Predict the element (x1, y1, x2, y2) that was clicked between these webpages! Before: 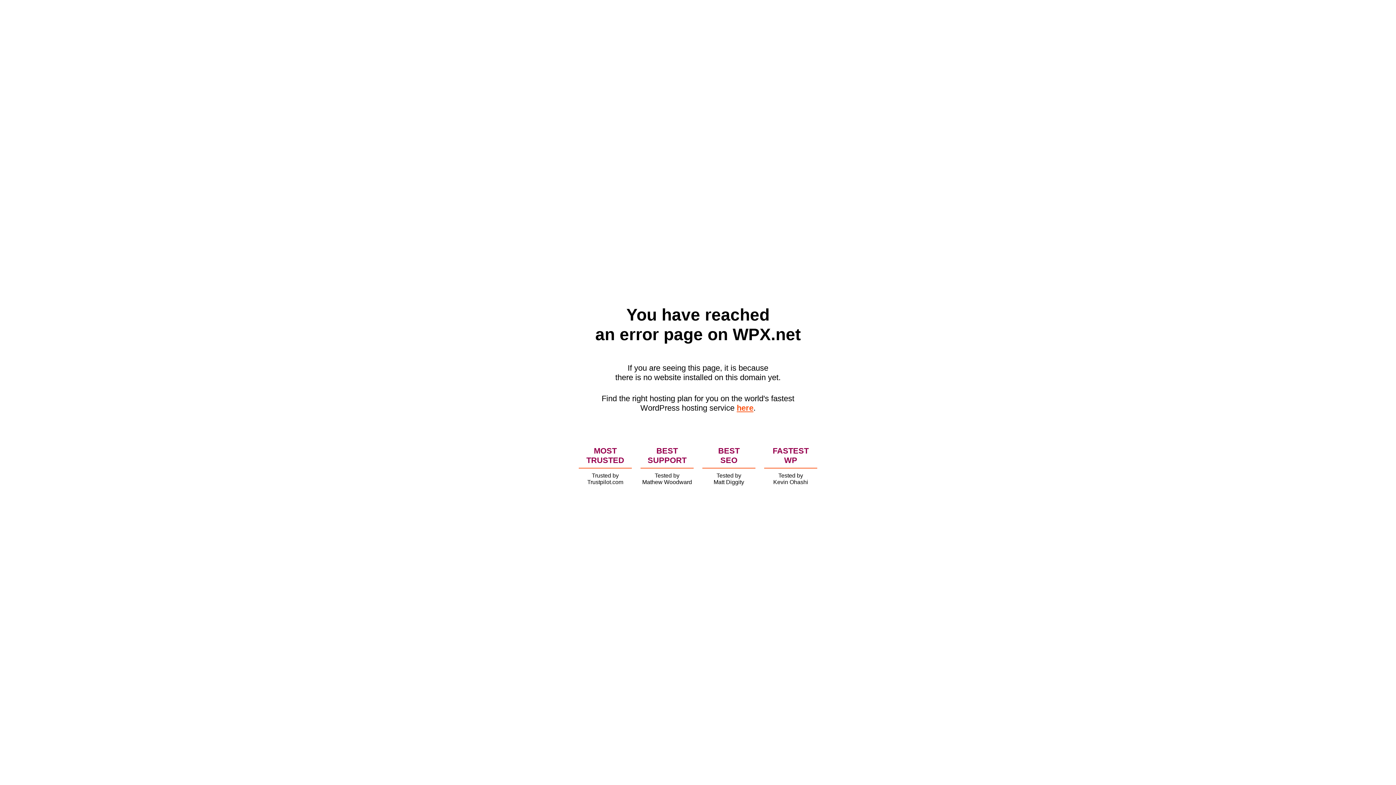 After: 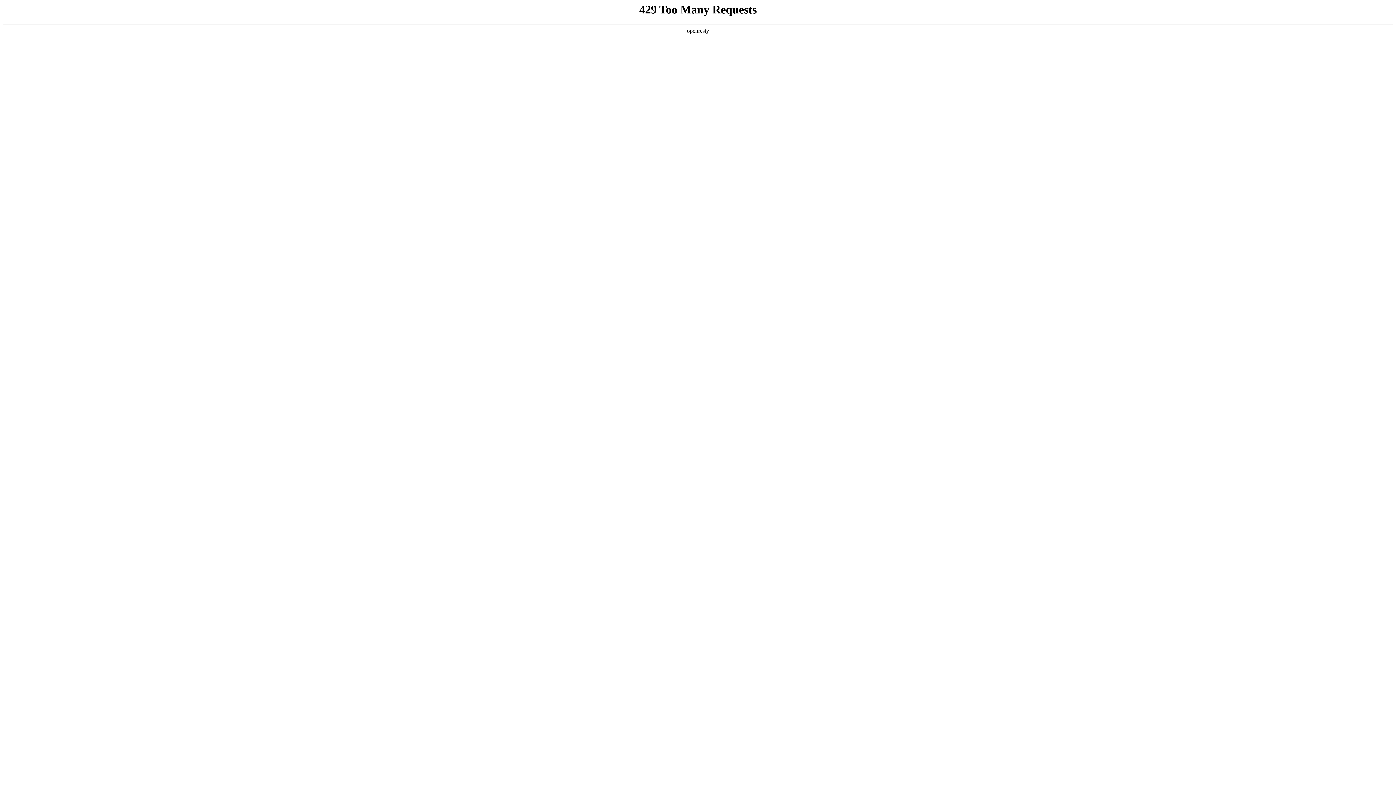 Action: bbox: (736, 403, 753, 412) label: here